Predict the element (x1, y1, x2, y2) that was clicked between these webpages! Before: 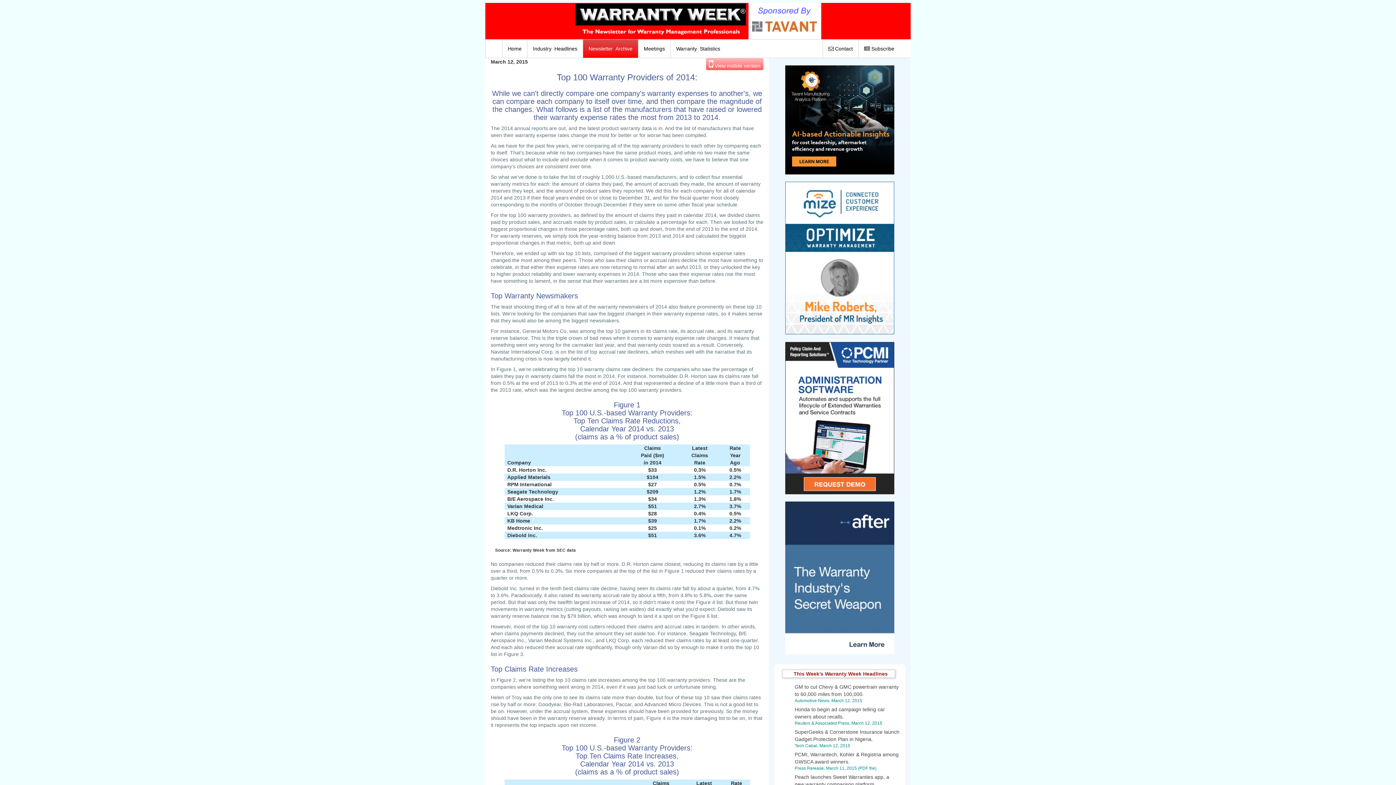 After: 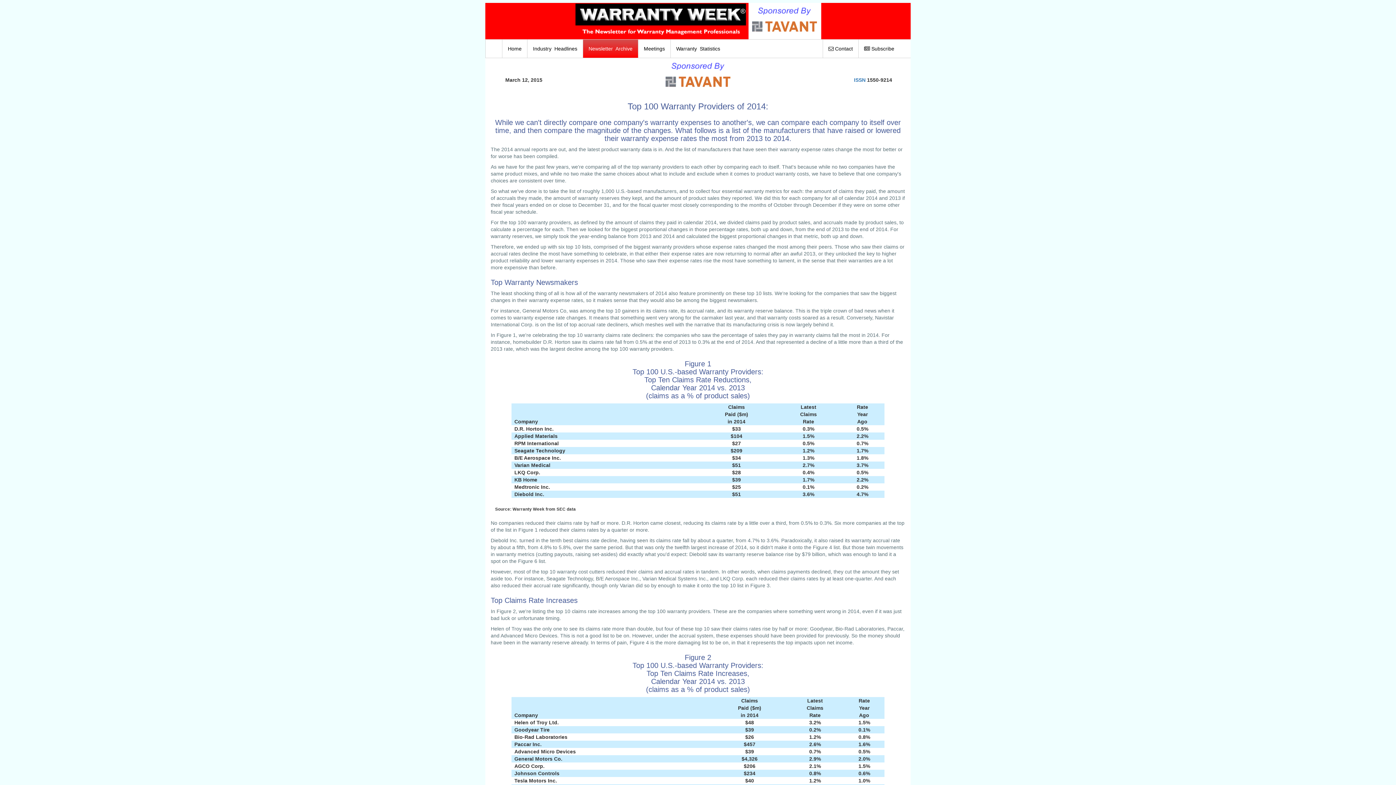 Action: label:  View mobile version bbox: (709, 62, 760, 68)